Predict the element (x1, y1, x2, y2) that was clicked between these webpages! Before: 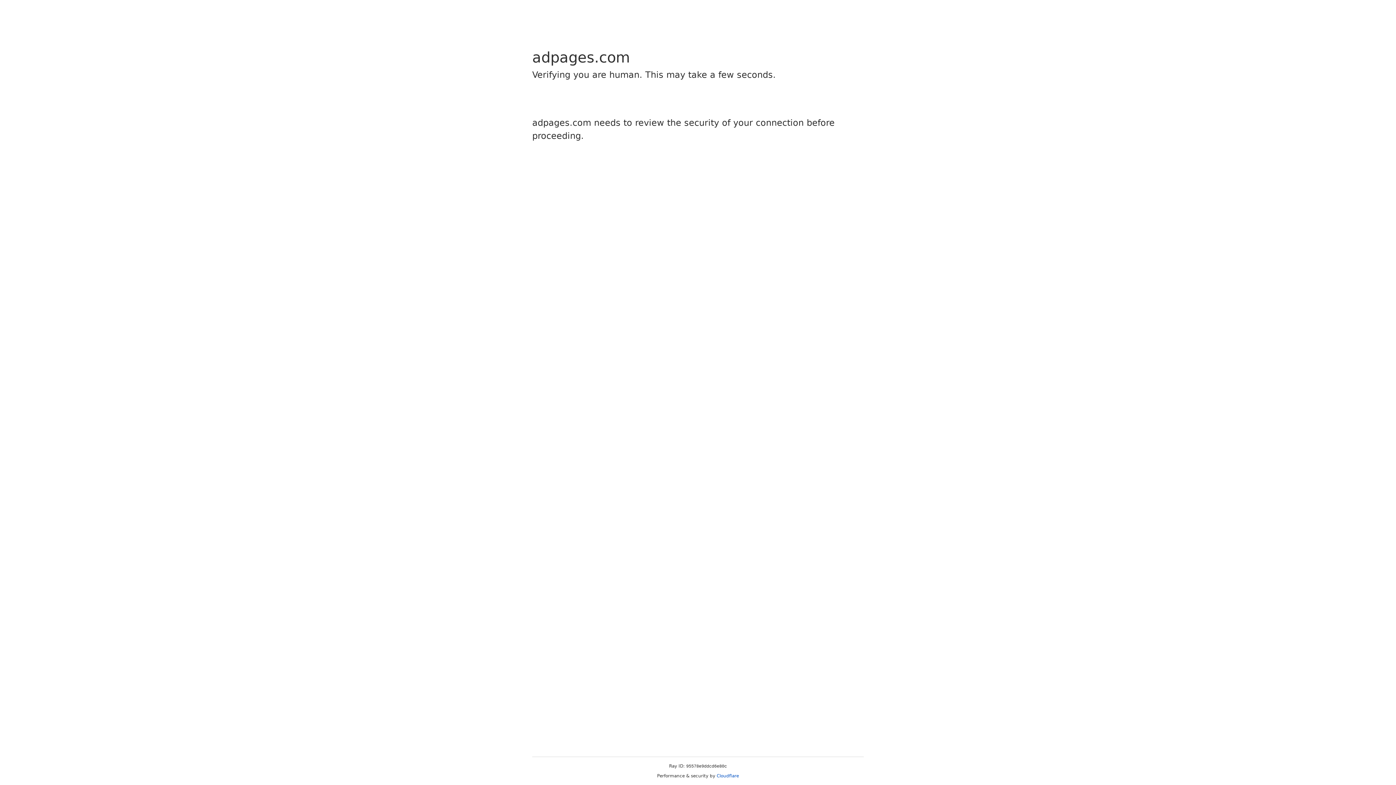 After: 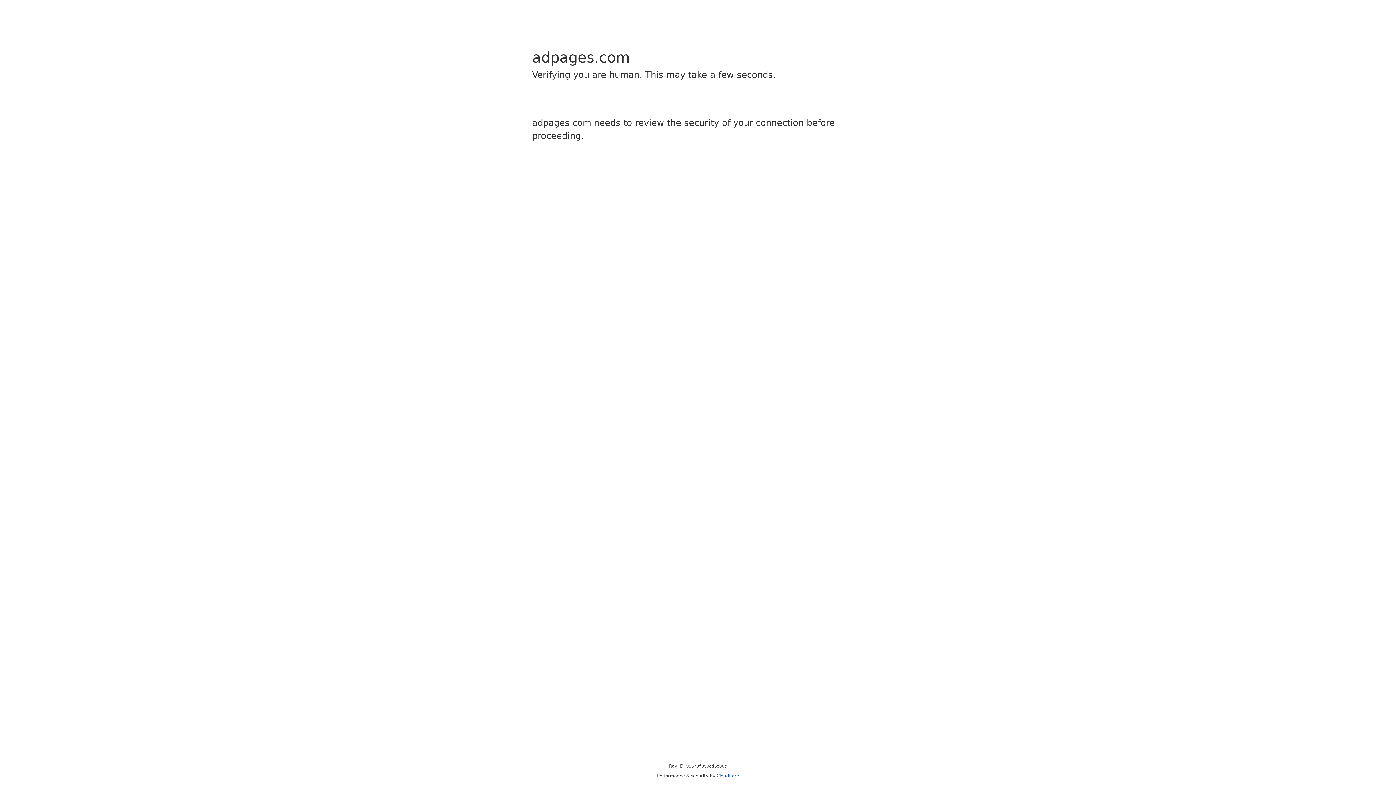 Action: bbox: (716, 773, 739, 778) label: Cloudflare